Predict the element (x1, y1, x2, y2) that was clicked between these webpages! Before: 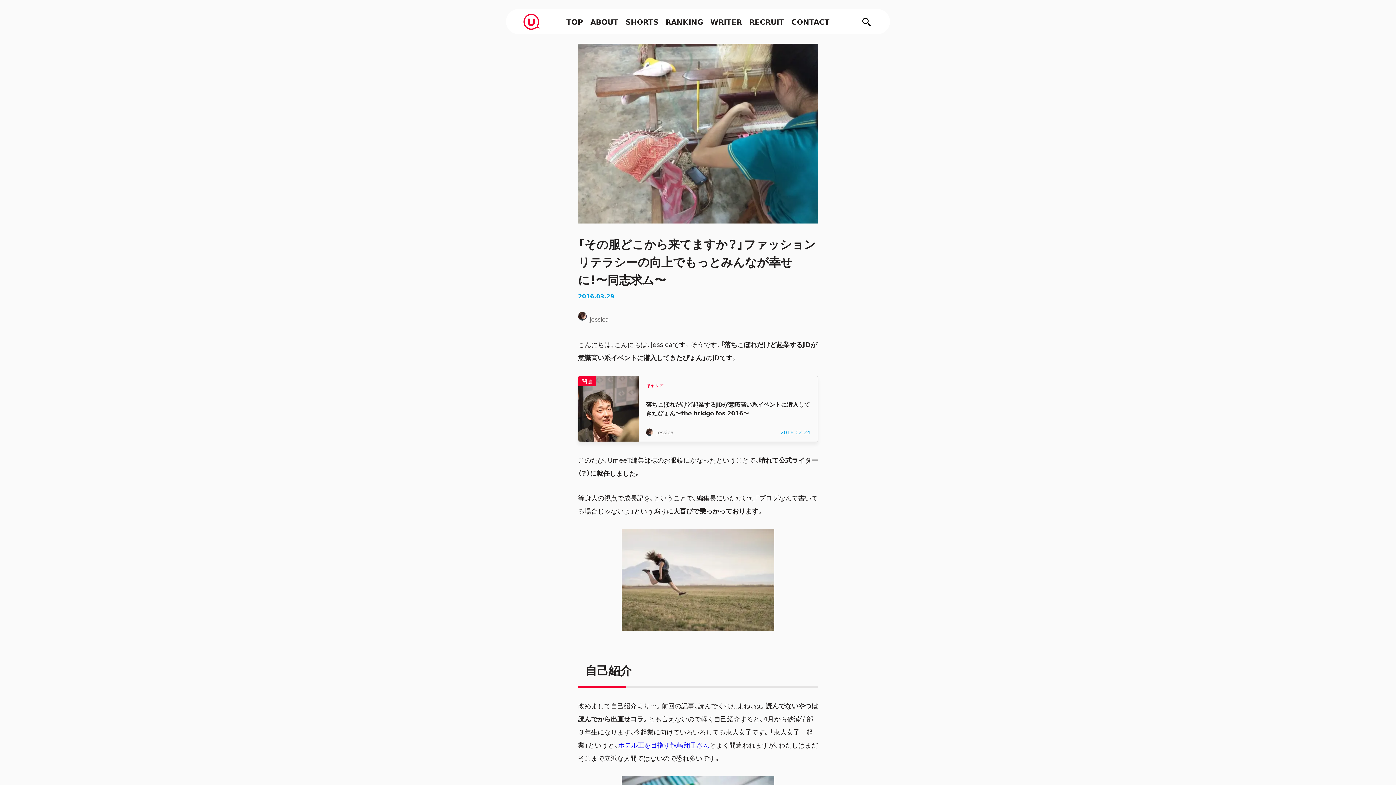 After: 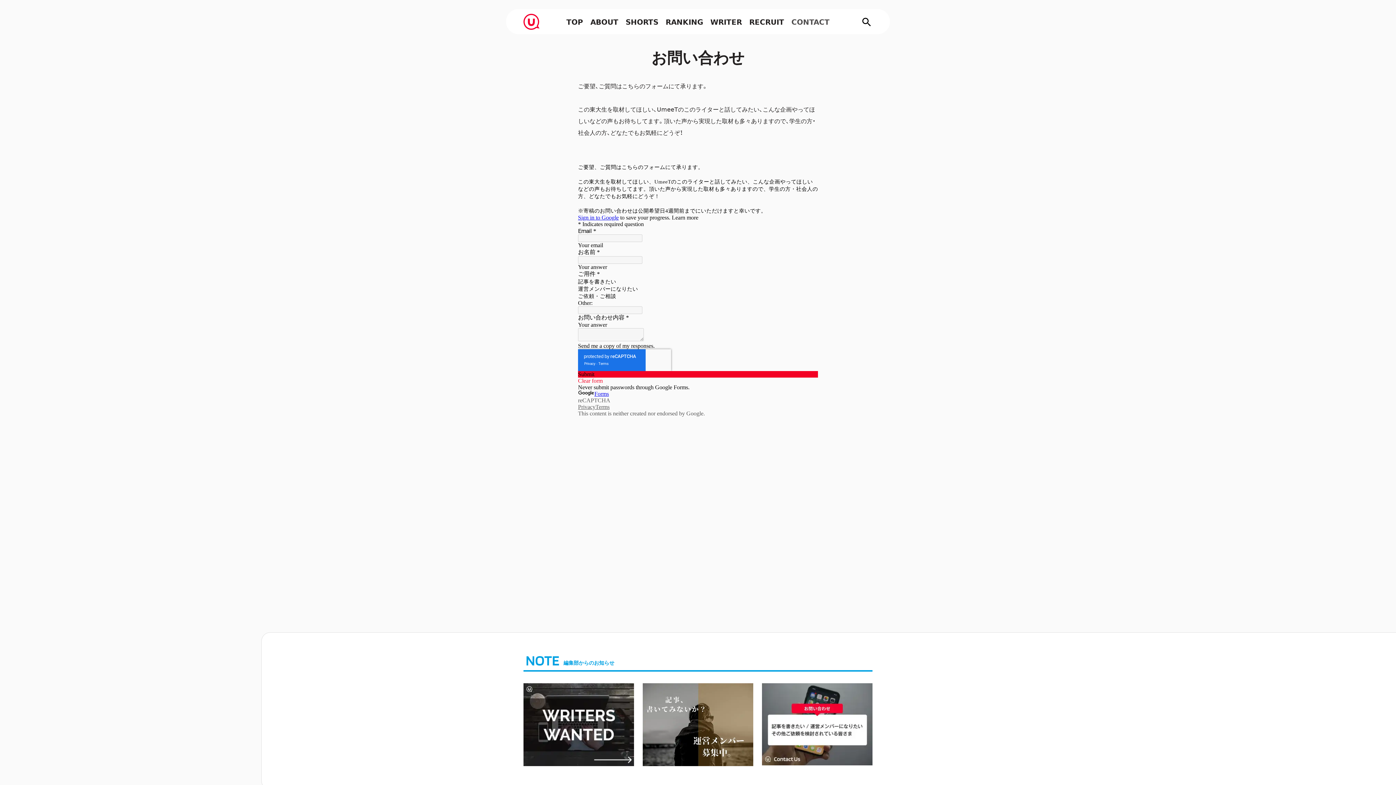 Action: label: CONTACT bbox: (788, 16, 833, 26)